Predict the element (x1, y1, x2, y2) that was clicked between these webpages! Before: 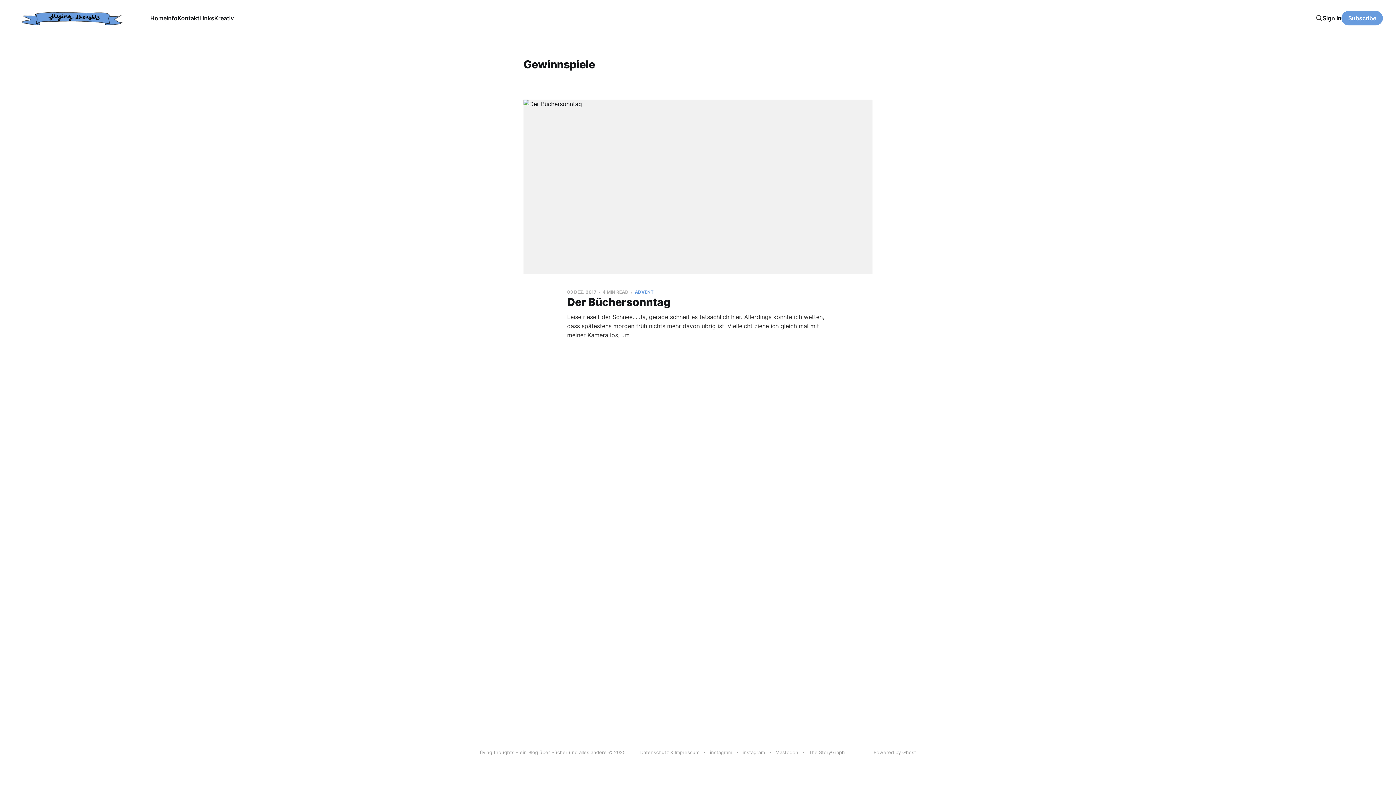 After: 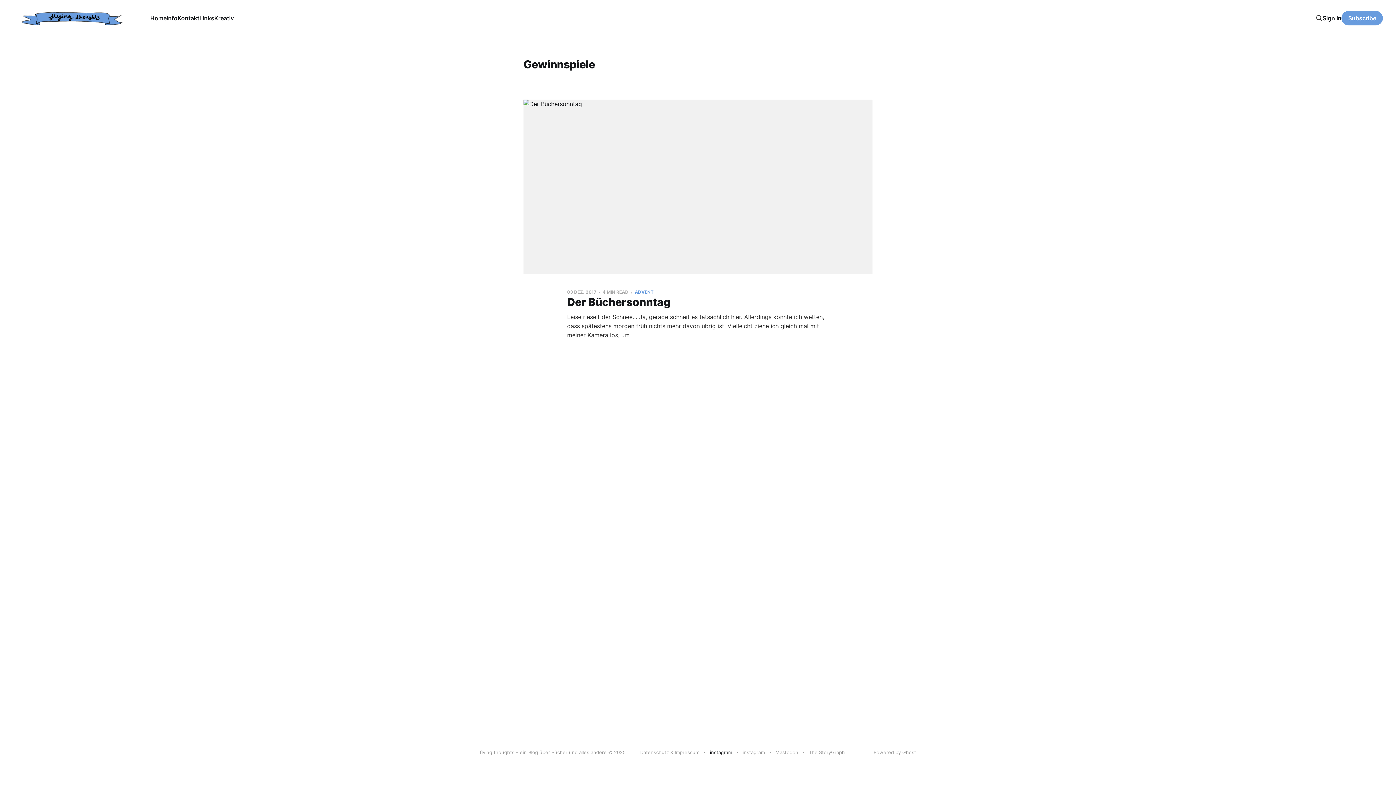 Action: bbox: (710, 749, 732, 756) label: instagram